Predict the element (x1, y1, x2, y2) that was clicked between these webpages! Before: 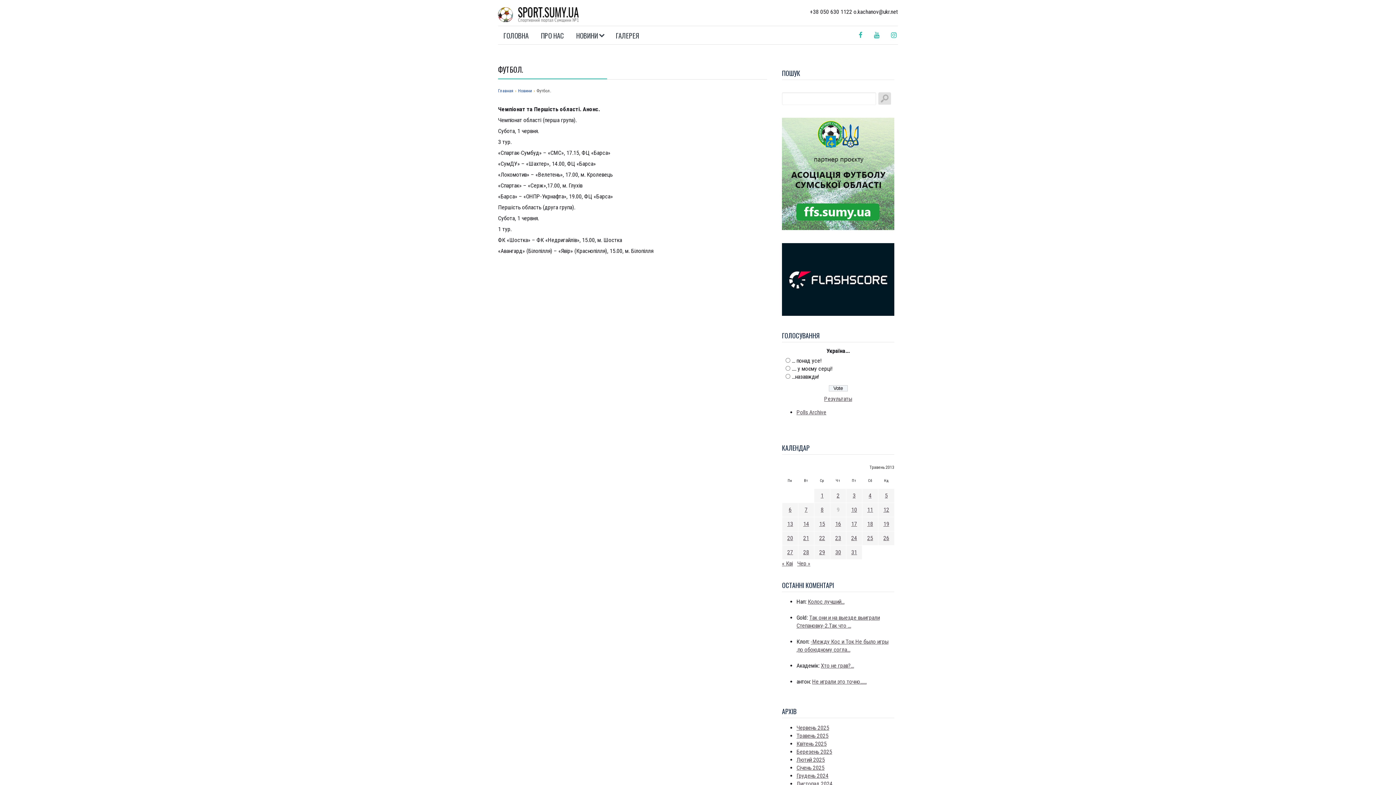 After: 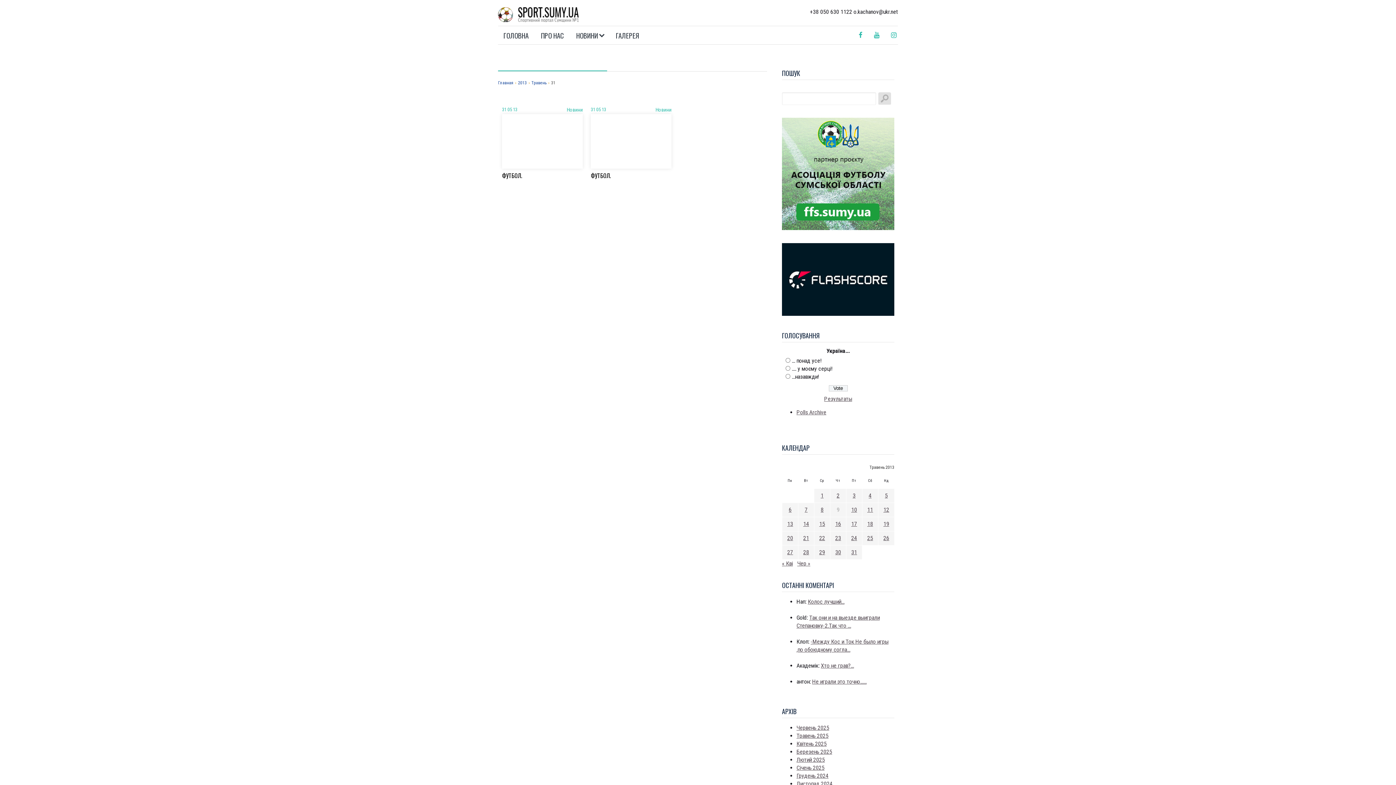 Action: bbox: (851, 549, 857, 556) label: Записи оприлюднені 31.05.2013